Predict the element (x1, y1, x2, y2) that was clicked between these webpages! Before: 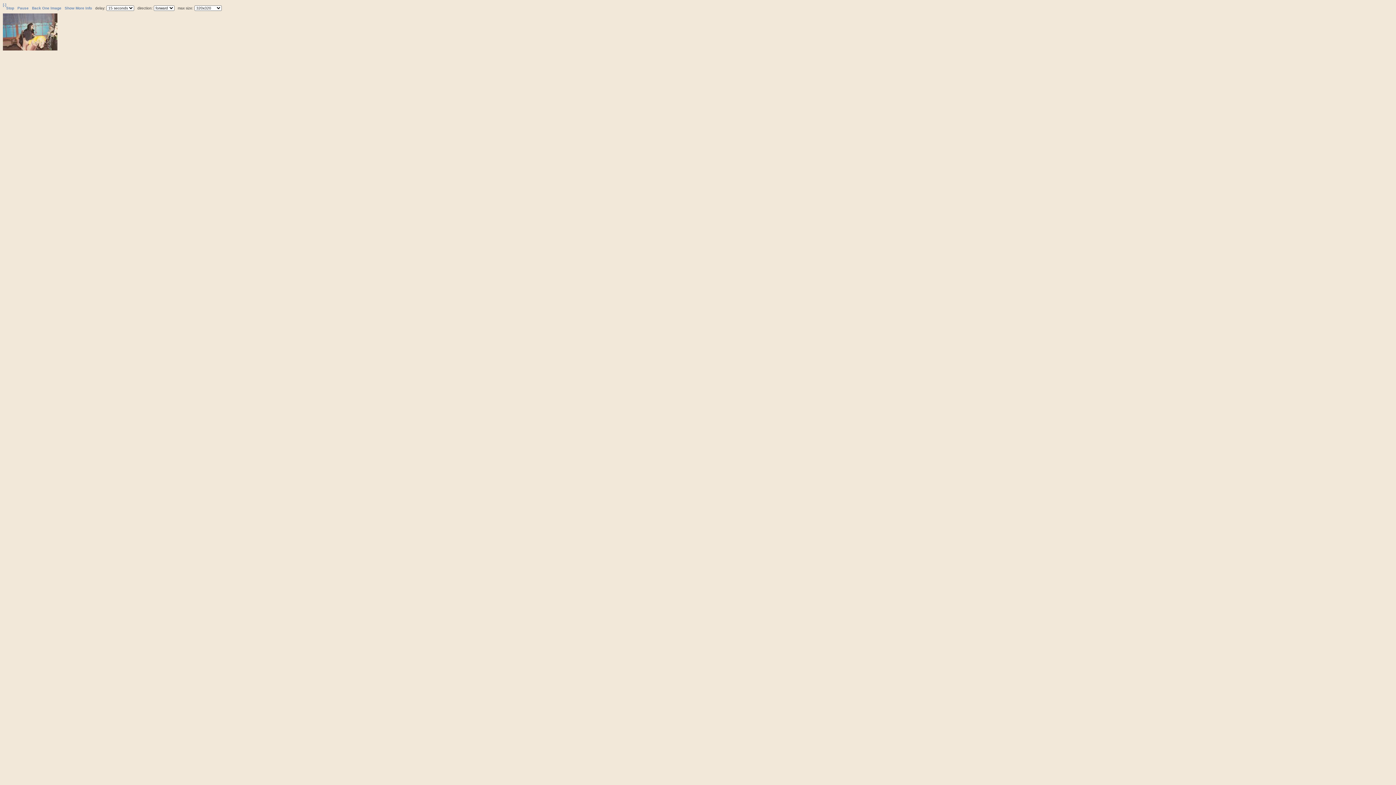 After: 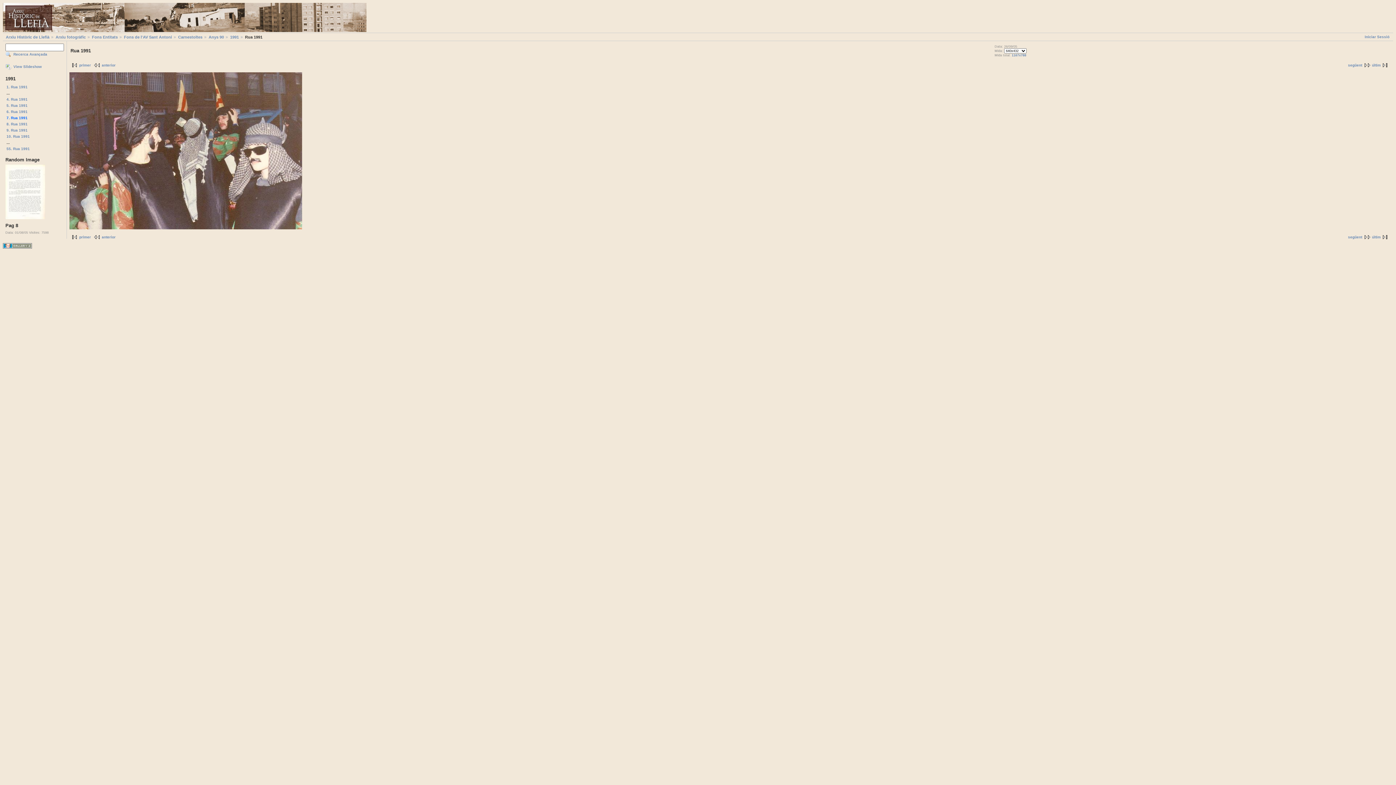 Action: bbox: (6, 6, 15, 10) label: Stop 